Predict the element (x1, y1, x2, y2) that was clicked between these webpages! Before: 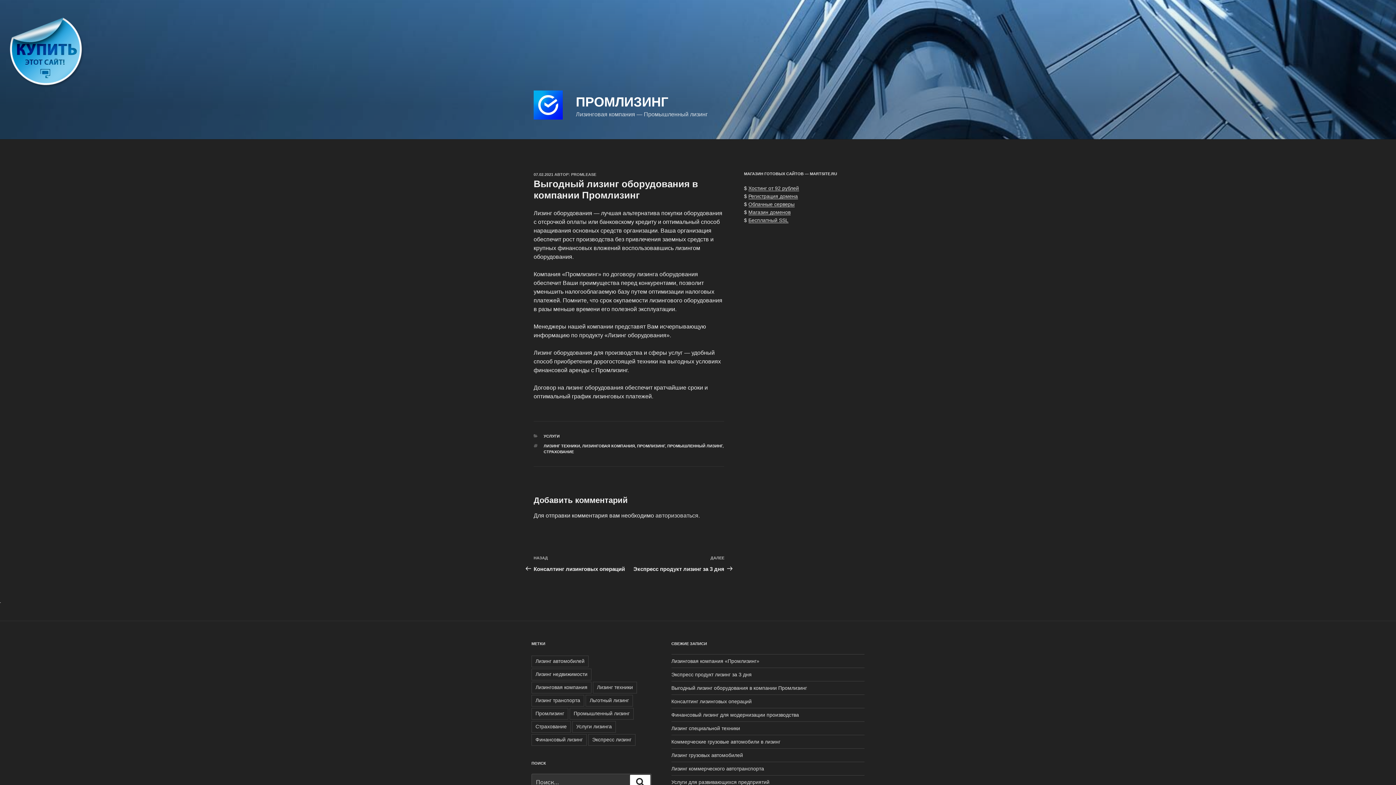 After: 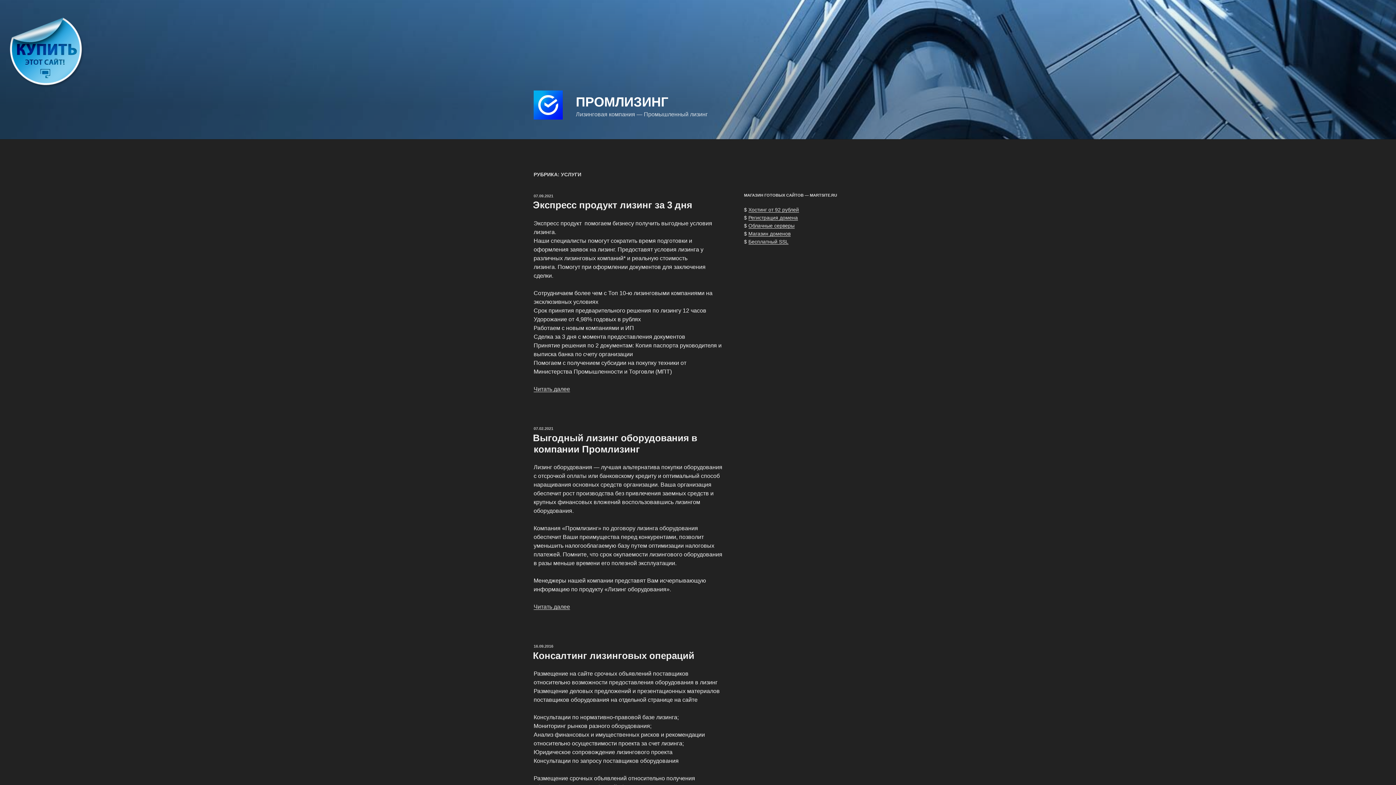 Action: label: УСЛУГИ bbox: (543, 434, 559, 438)